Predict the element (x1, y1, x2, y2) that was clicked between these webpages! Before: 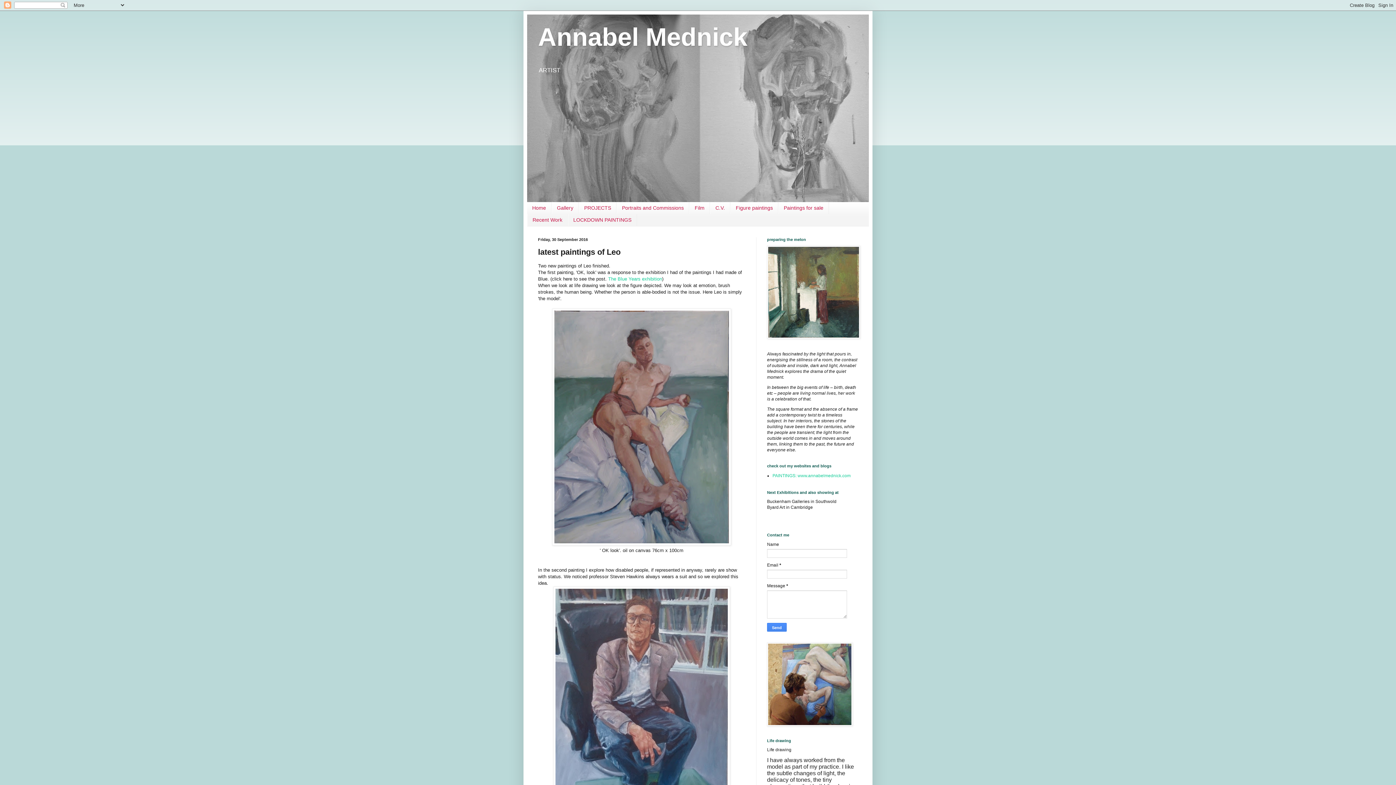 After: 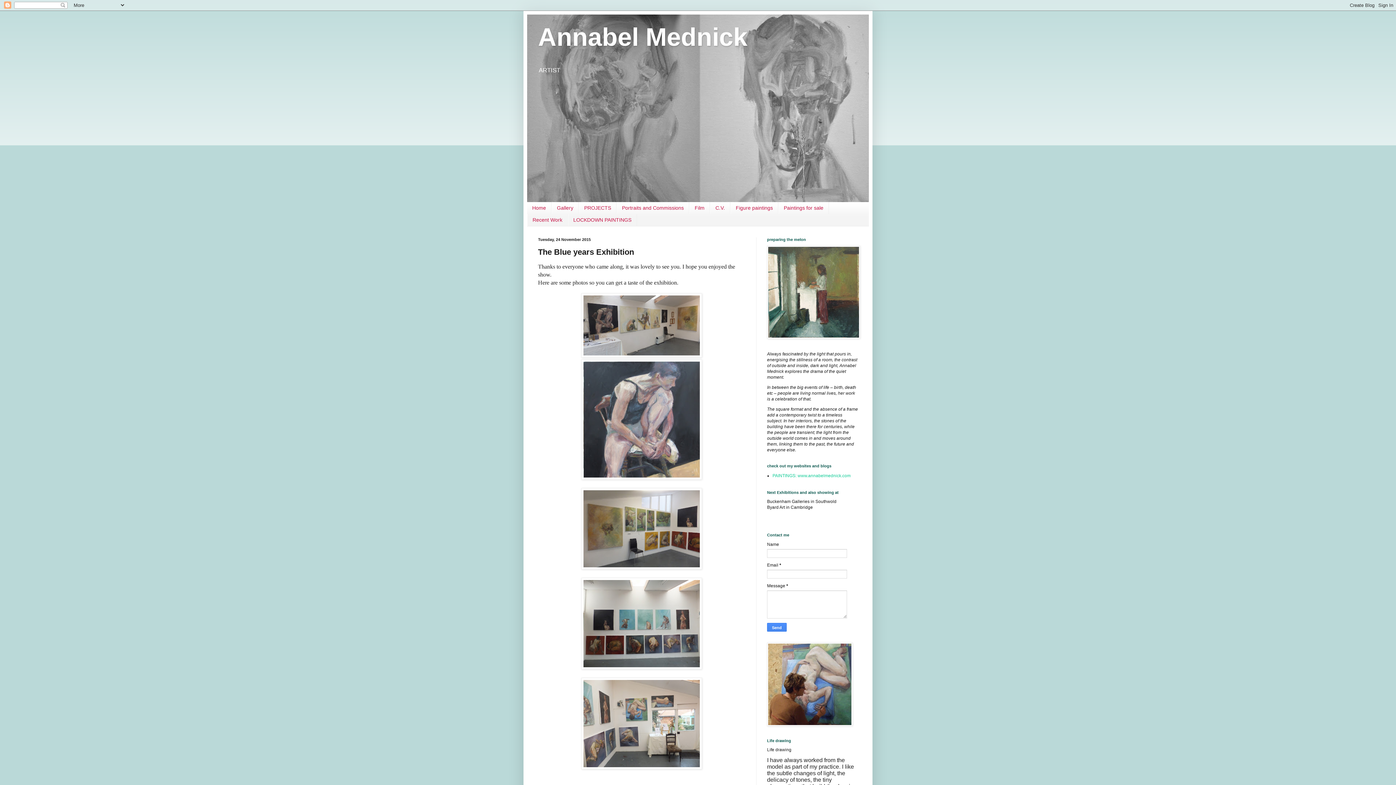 Action: bbox: (608, 276, 662, 281) label: The Blue Years exhibition